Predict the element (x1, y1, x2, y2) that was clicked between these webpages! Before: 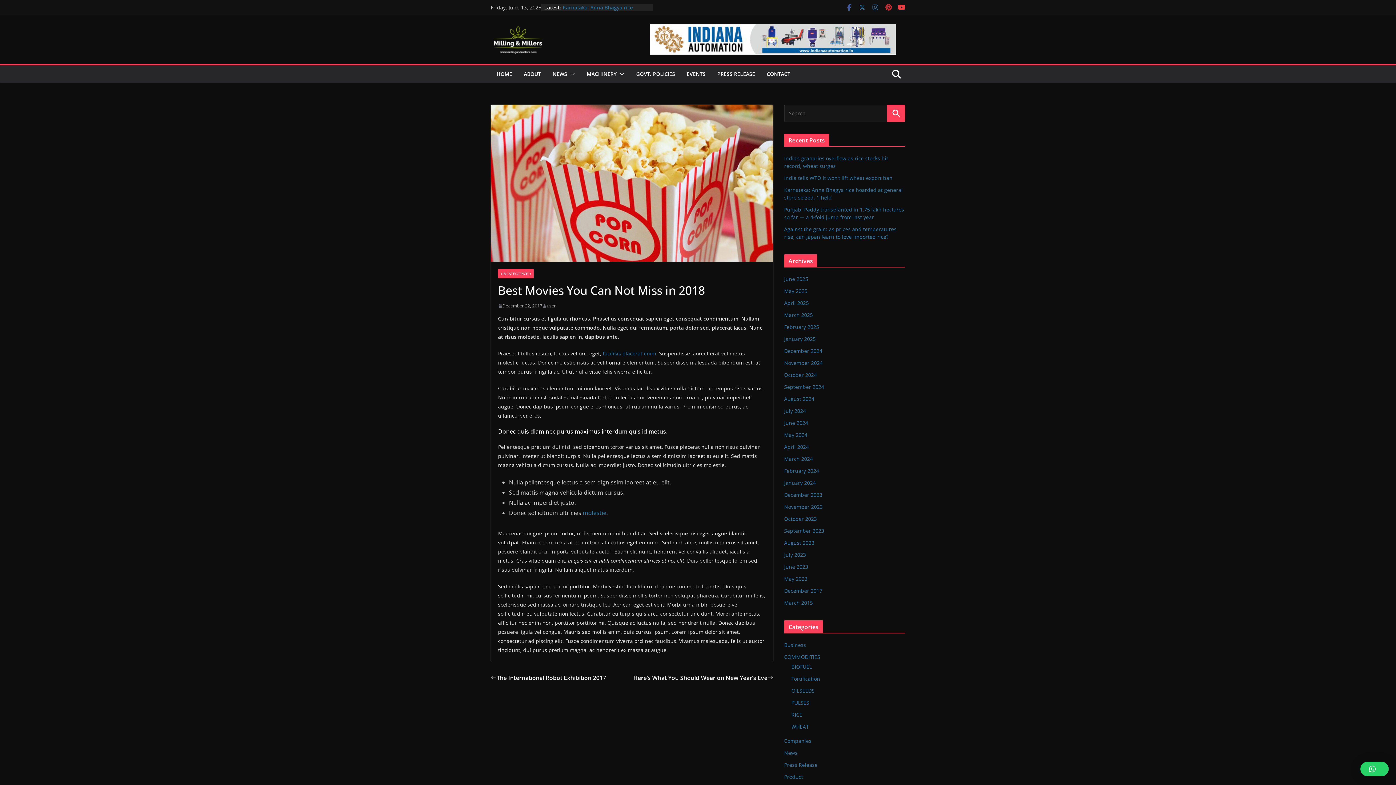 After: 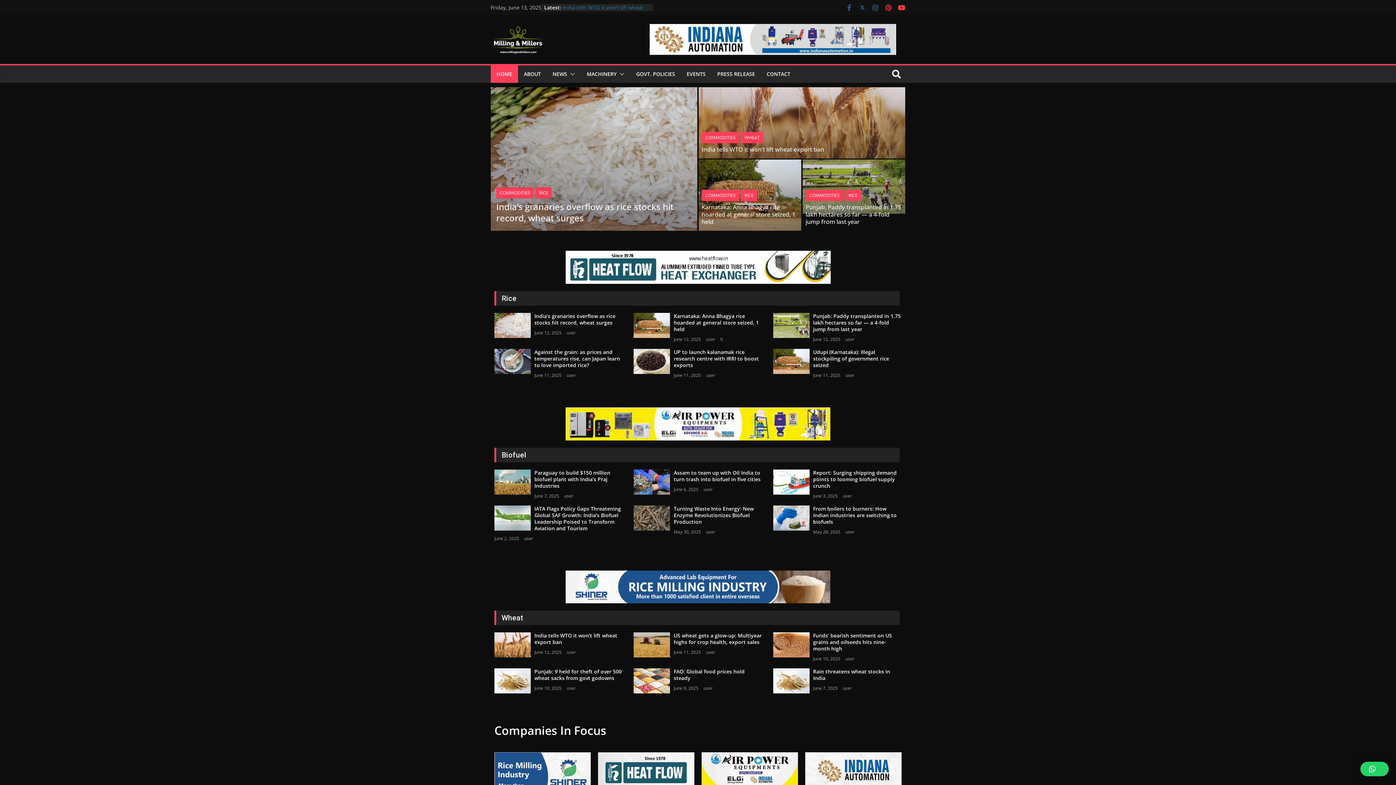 Action: bbox: (490, 23, 615, 55)